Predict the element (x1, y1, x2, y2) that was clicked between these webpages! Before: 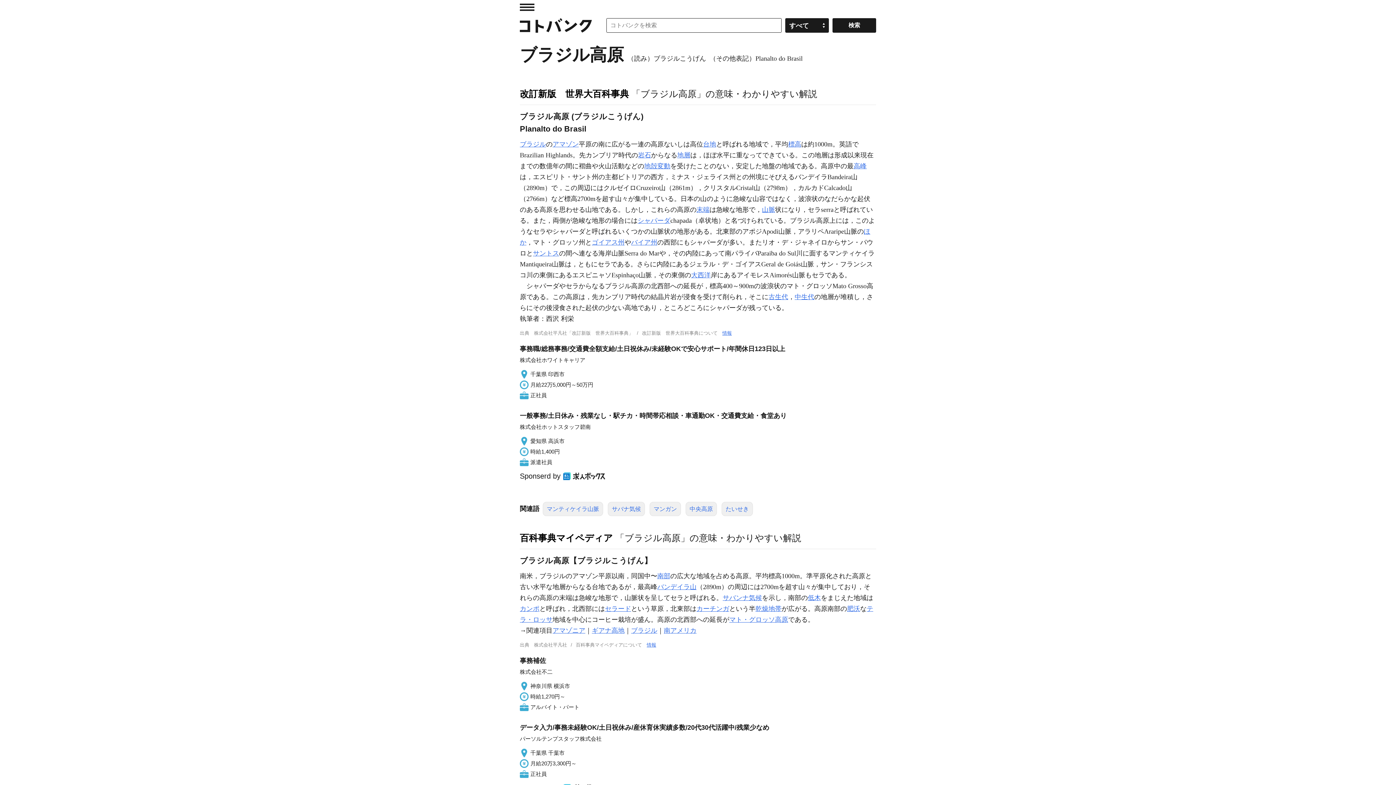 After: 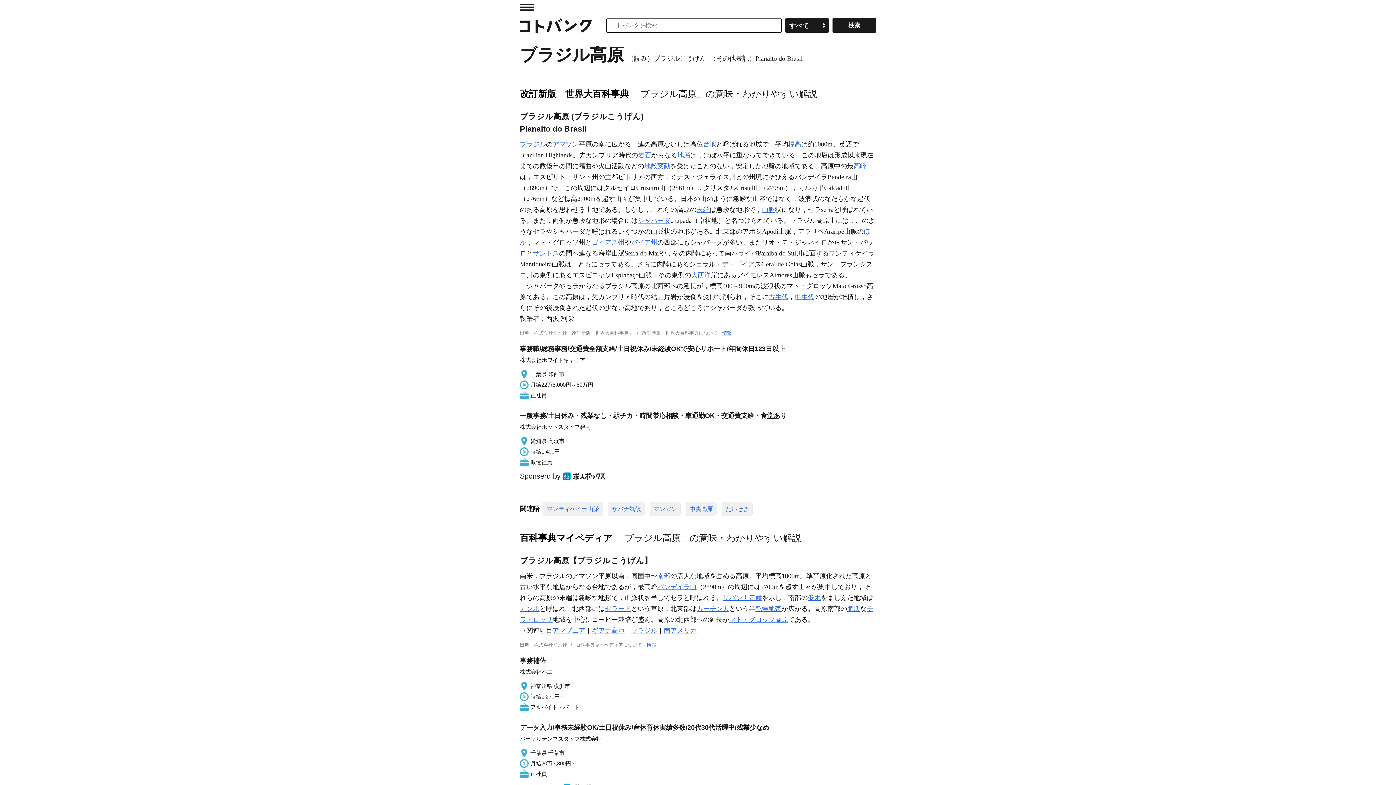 Action: bbox: (520, 410, 876, 466) label: 一般事務/土日休み・残業なし・駅チカ・時間帯応相談・車通勤OK・交通費支給・食堂あり

株式会社ホットスタッフ碧南

愛知県 高浜市

時給1,400円

派遣社員